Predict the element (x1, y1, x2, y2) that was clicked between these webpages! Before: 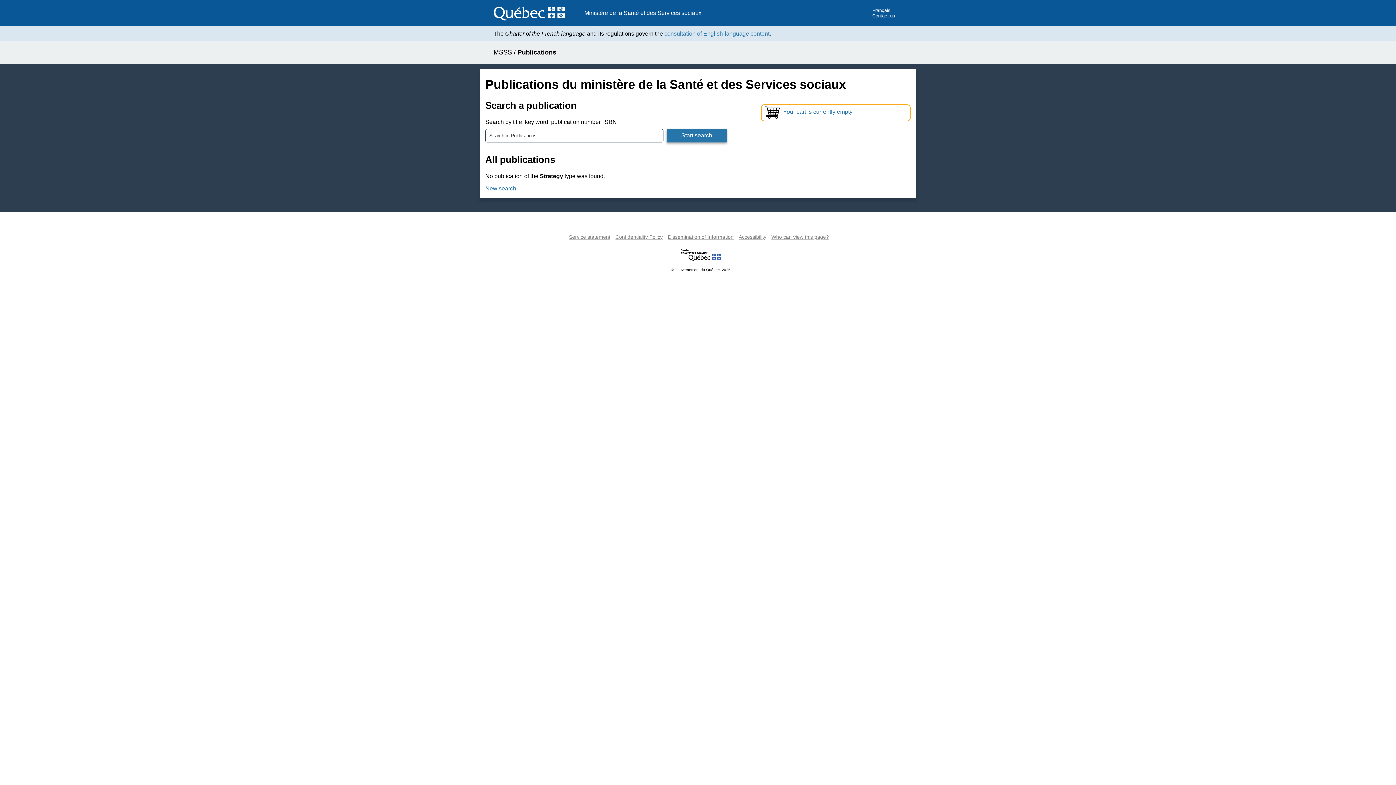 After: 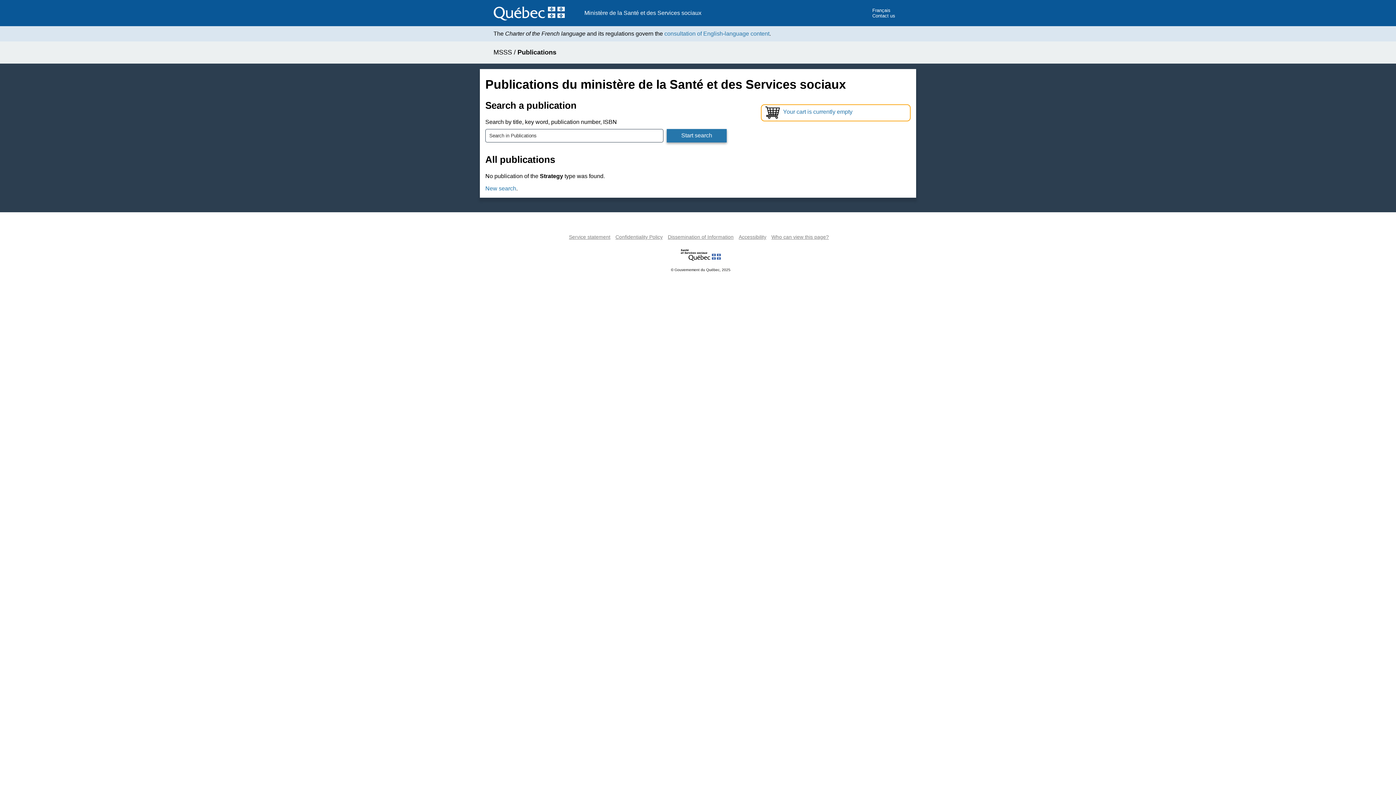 Action: bbox: (569, 232, 610, 241) label: Service statement